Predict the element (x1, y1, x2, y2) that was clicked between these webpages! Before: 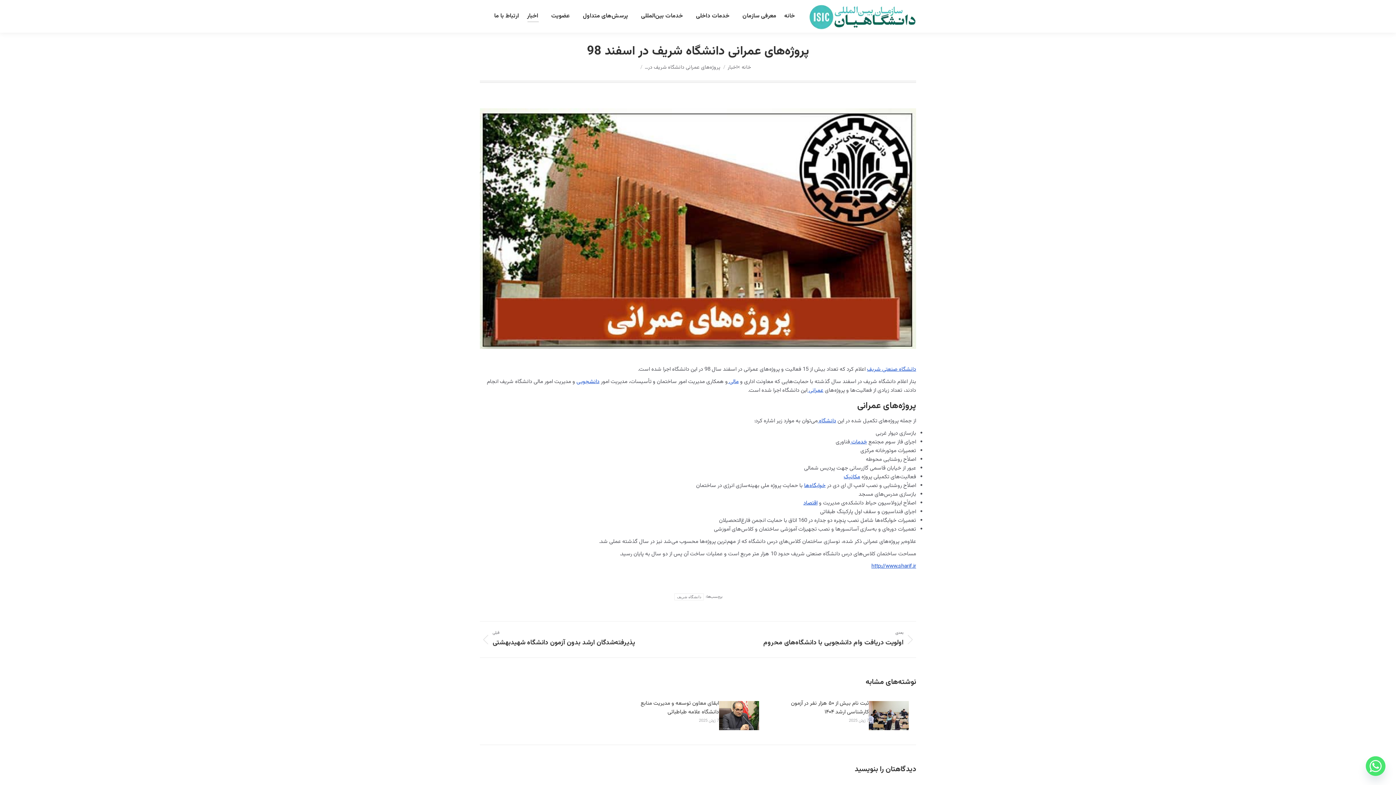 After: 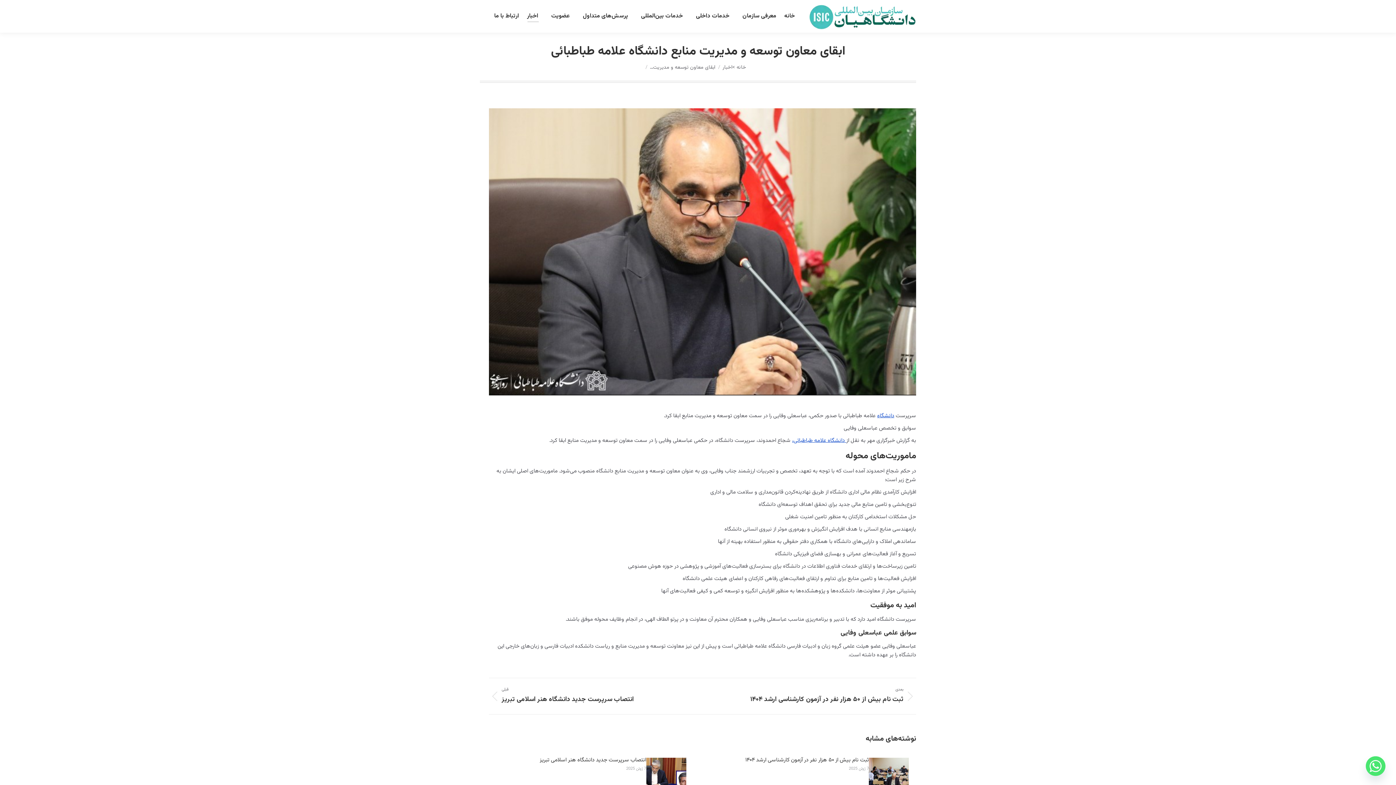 Action: bbox: (634, 699, 719, 717) label: ابقای معاون توسعه و مدیریت منابع دانشگاه علامه طباطبائی